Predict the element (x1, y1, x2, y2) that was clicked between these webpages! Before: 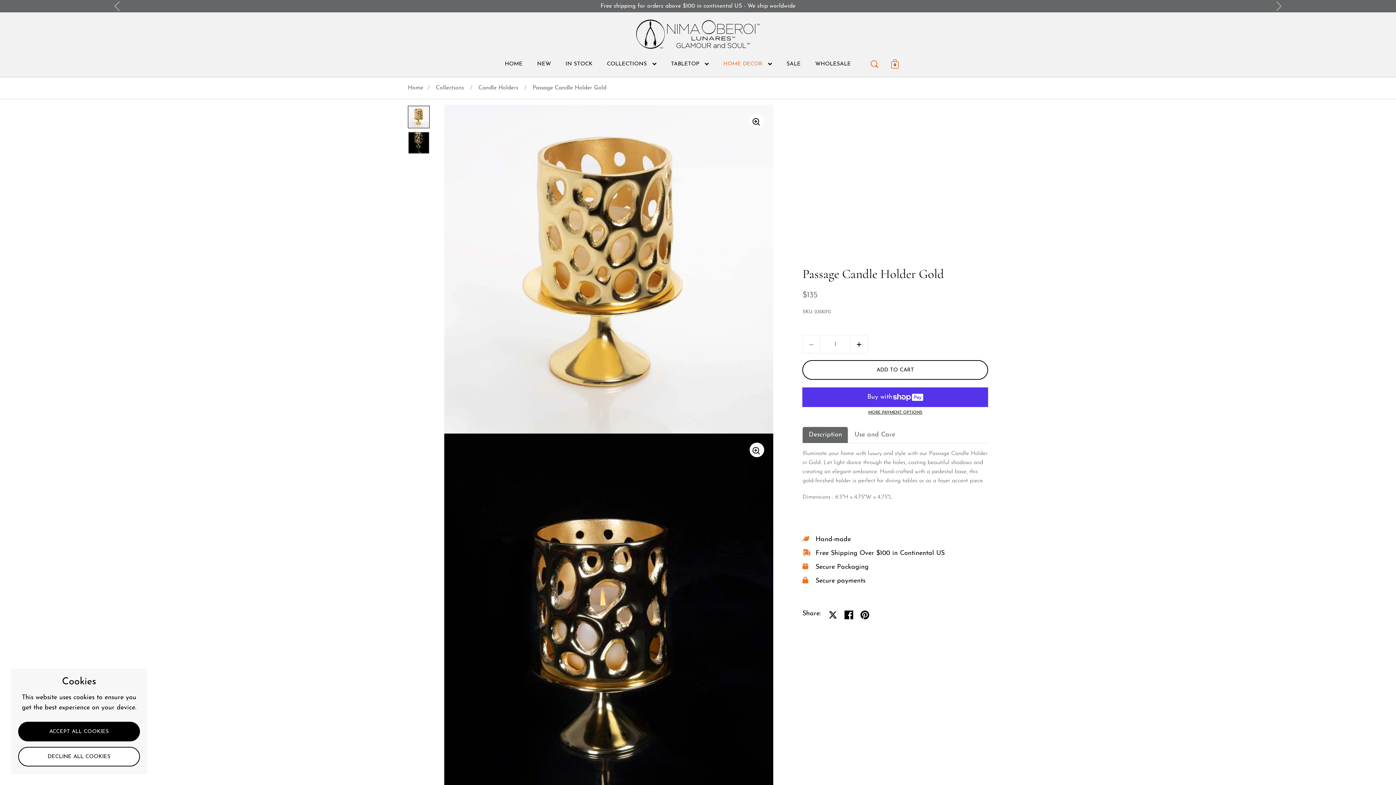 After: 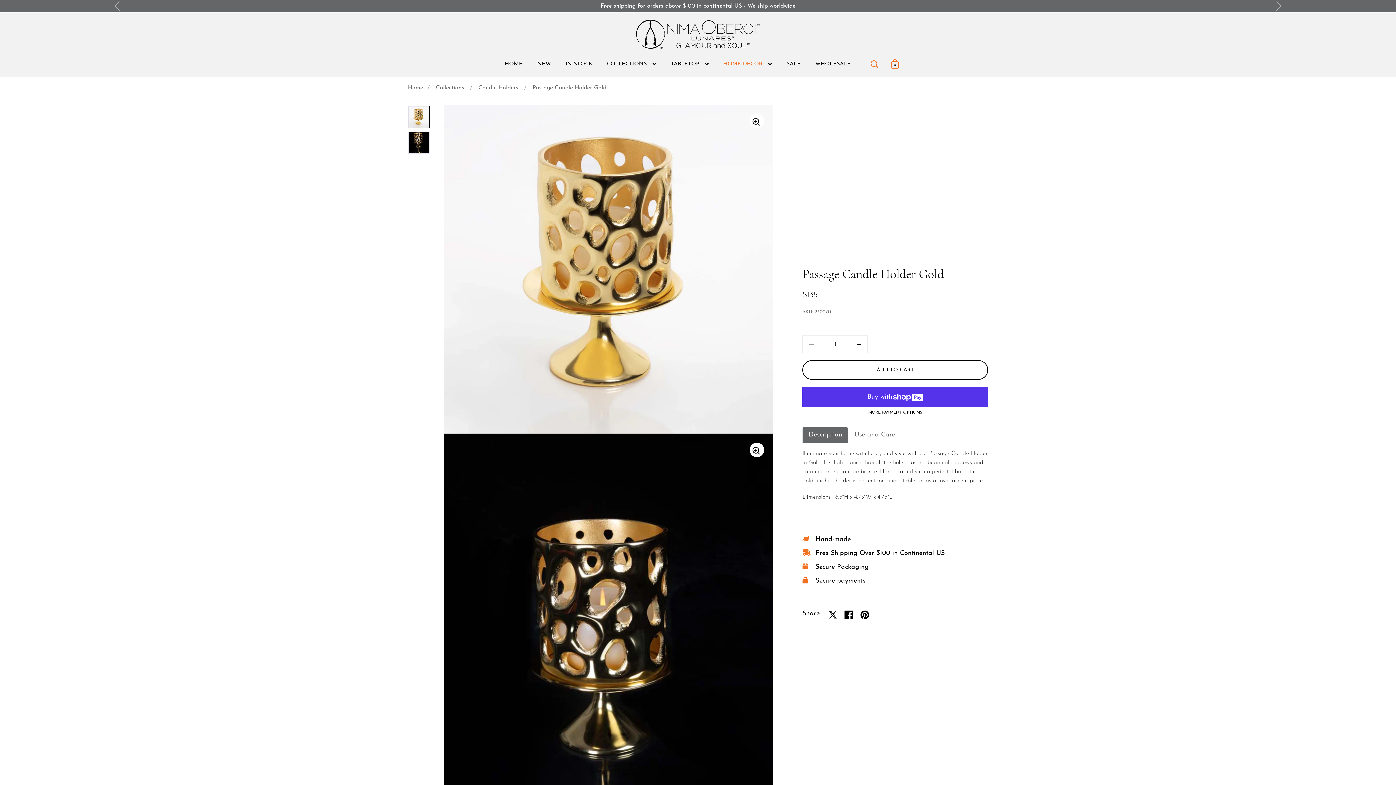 Action: bbox: (18, 722, 140, 741) label: ACCEPT ALL COOKIES